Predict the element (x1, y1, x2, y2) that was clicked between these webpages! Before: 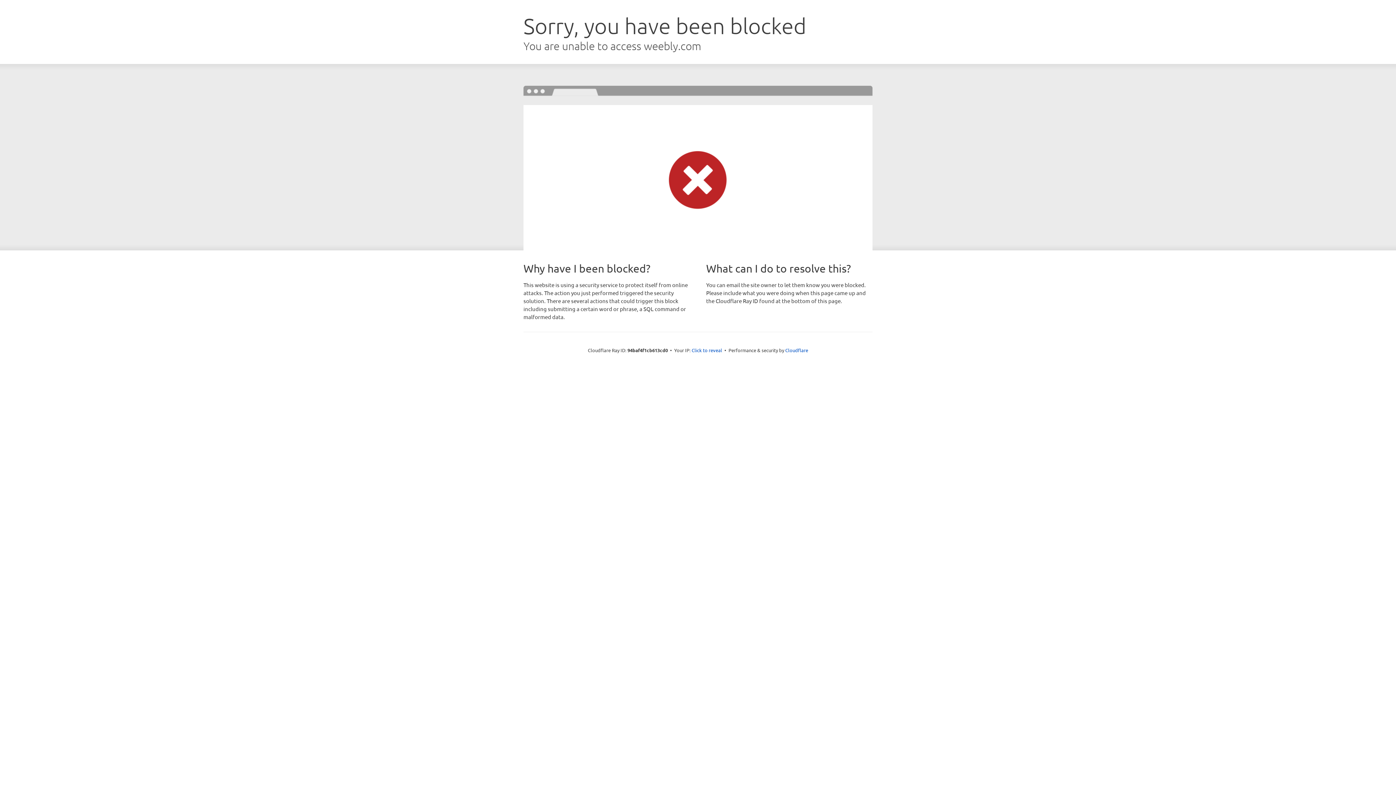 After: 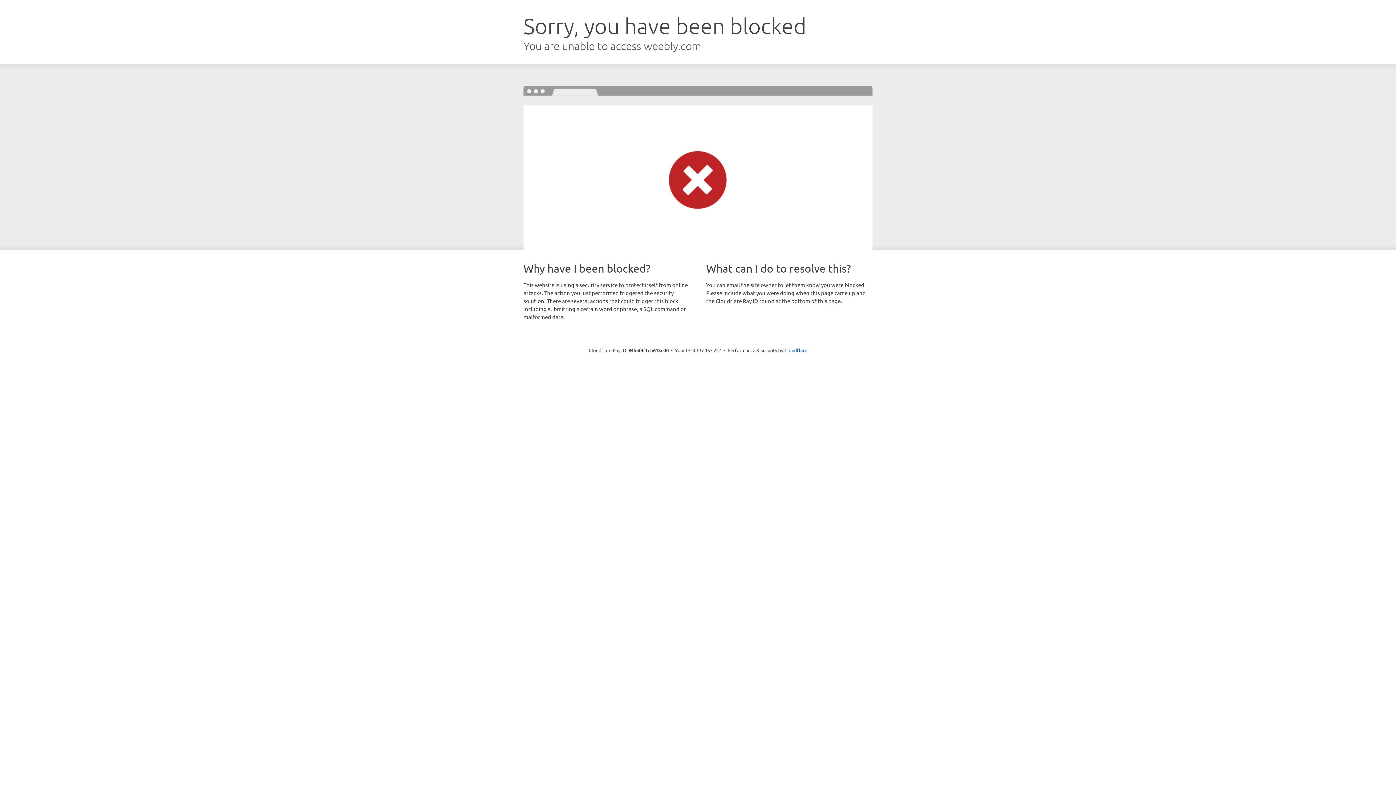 Action: label: Click to reveal bbox: (691, 346, 722, 353)